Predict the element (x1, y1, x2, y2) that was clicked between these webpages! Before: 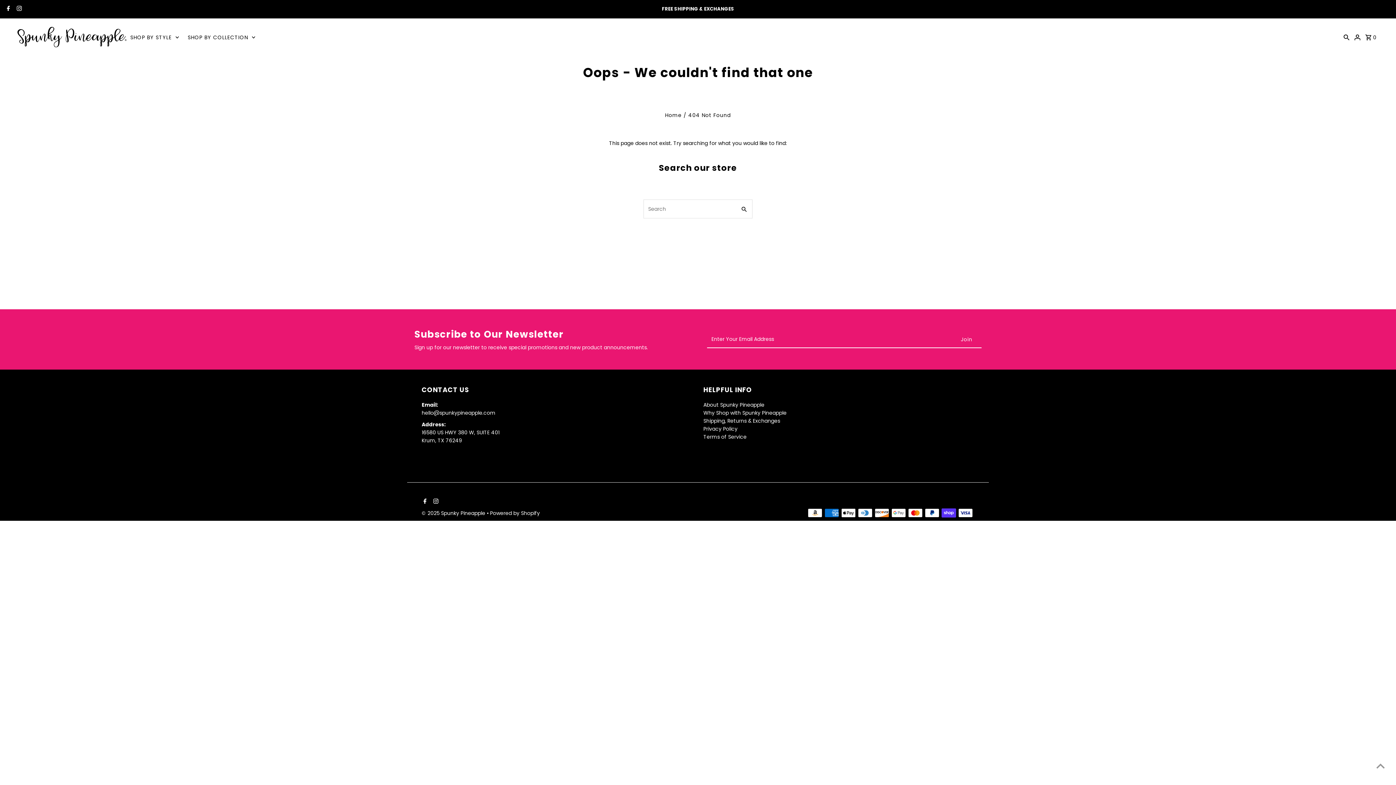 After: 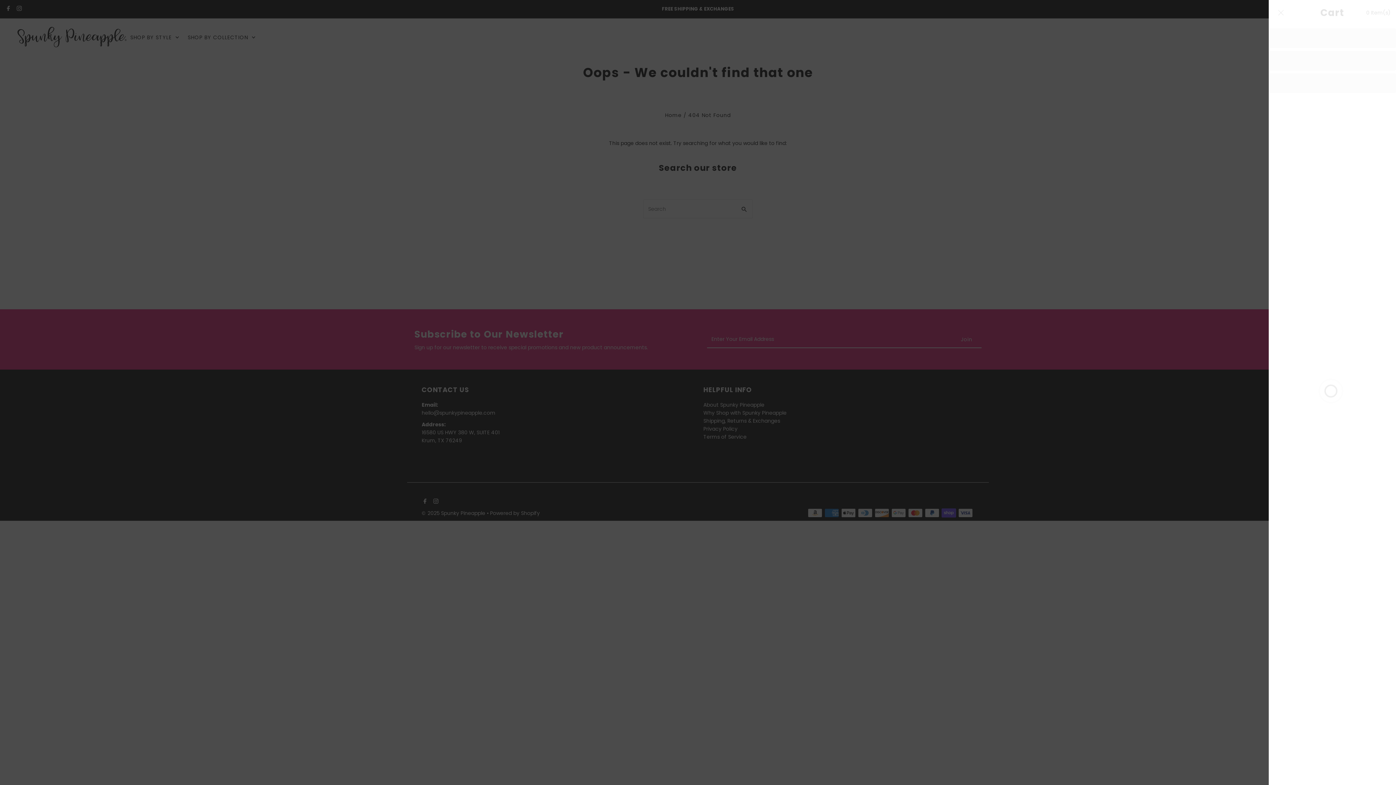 Action: label:  0 bbox: (1363, 26, 1378, 48)